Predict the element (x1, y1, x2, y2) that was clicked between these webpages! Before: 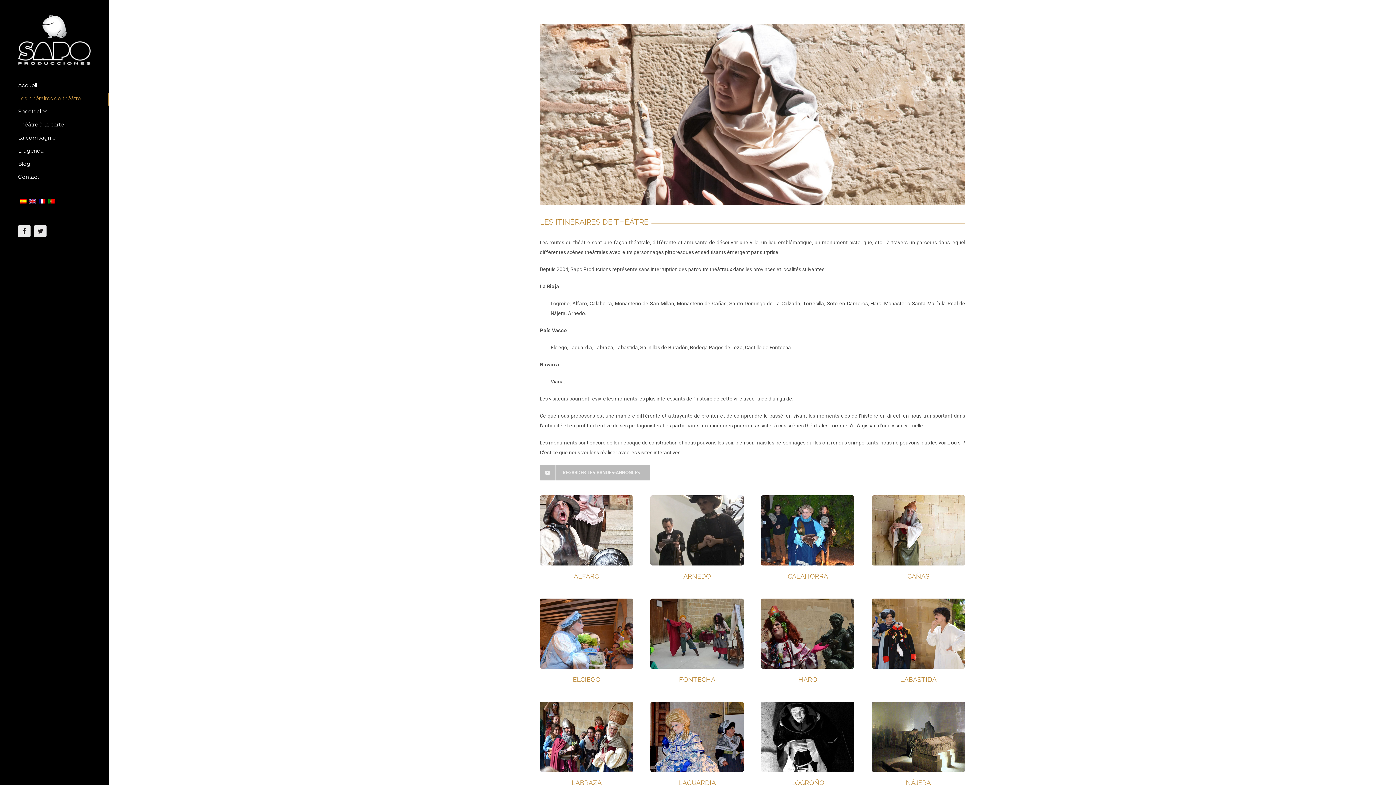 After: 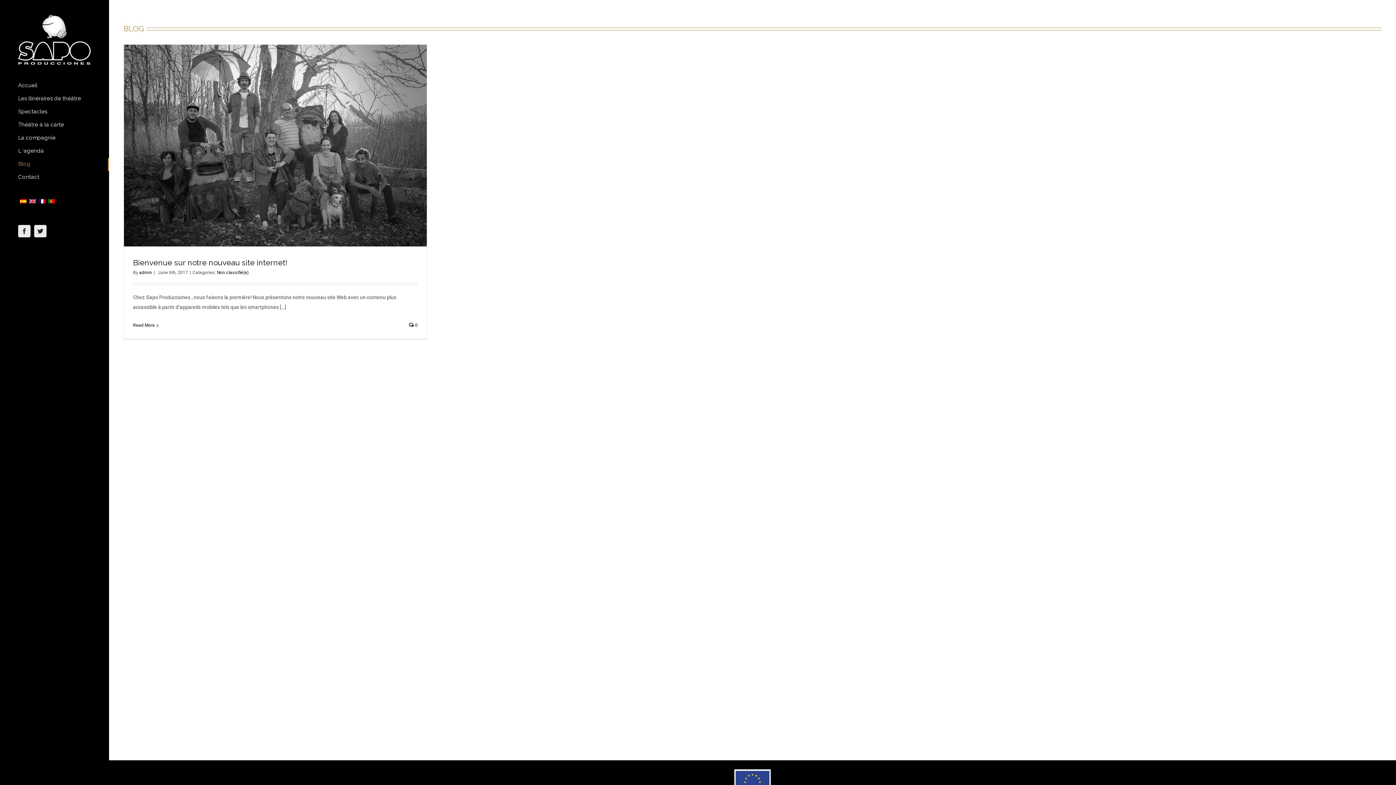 Action: bbox: (0, 158, 109, 171) label: Blog